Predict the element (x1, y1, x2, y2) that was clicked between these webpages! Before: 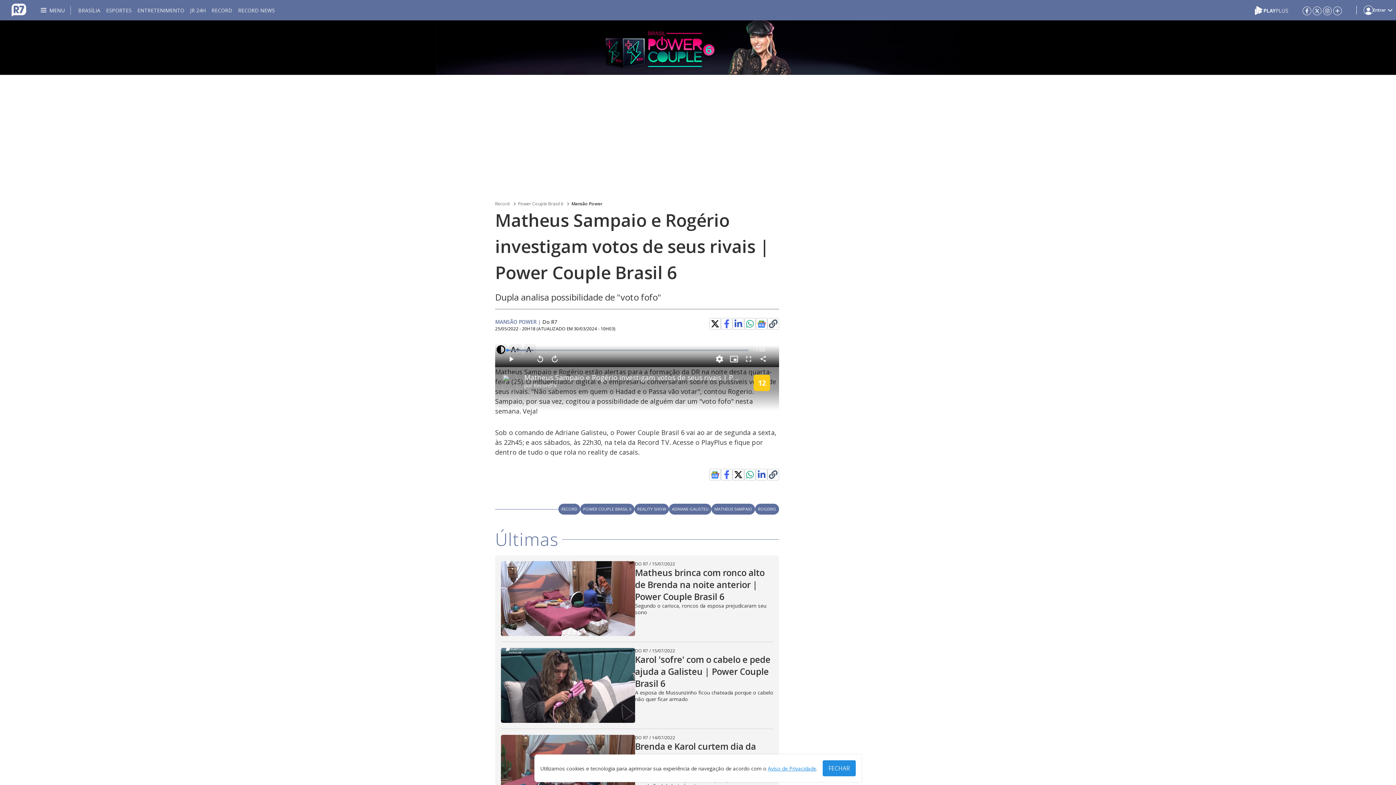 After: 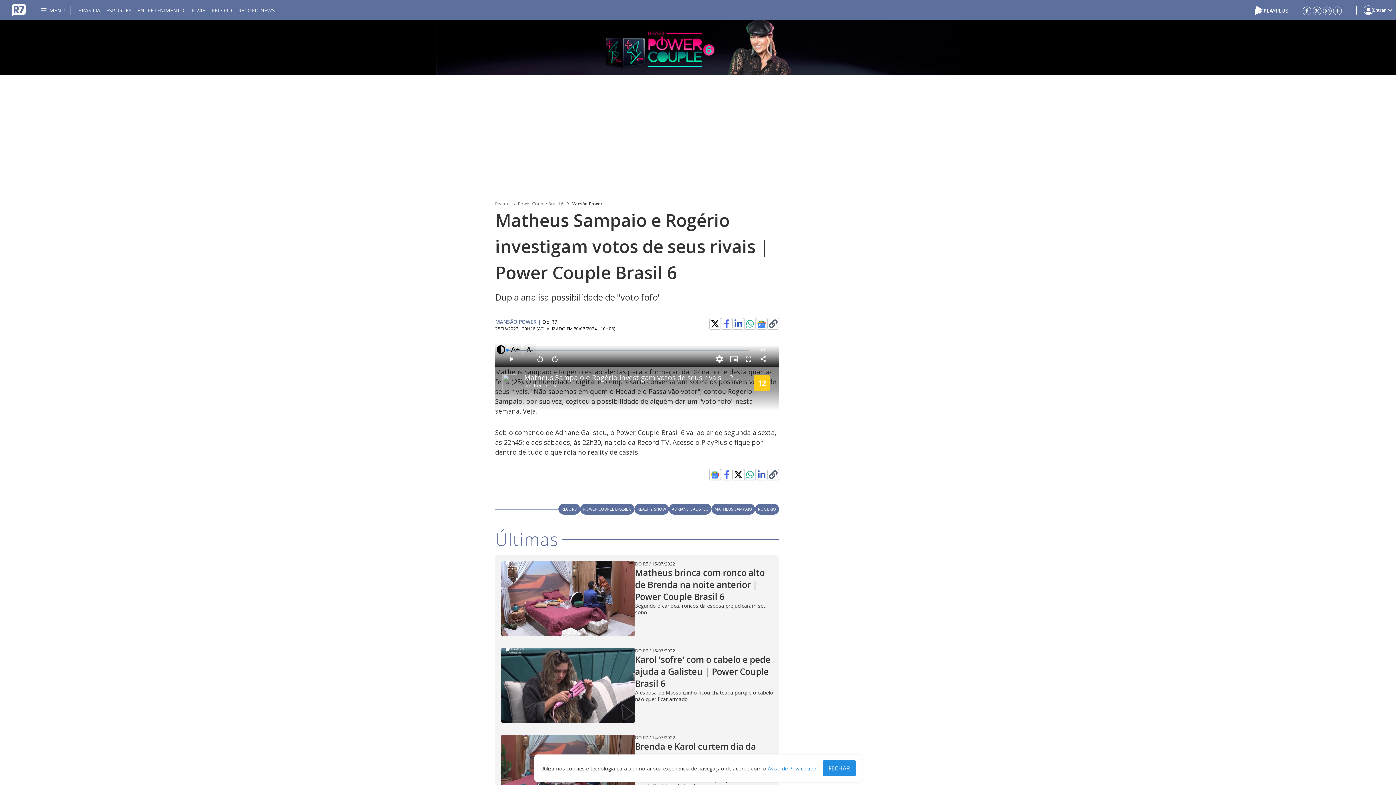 Action: bbox: (768, 765, 816, 772) label: Aviso de Privacidade